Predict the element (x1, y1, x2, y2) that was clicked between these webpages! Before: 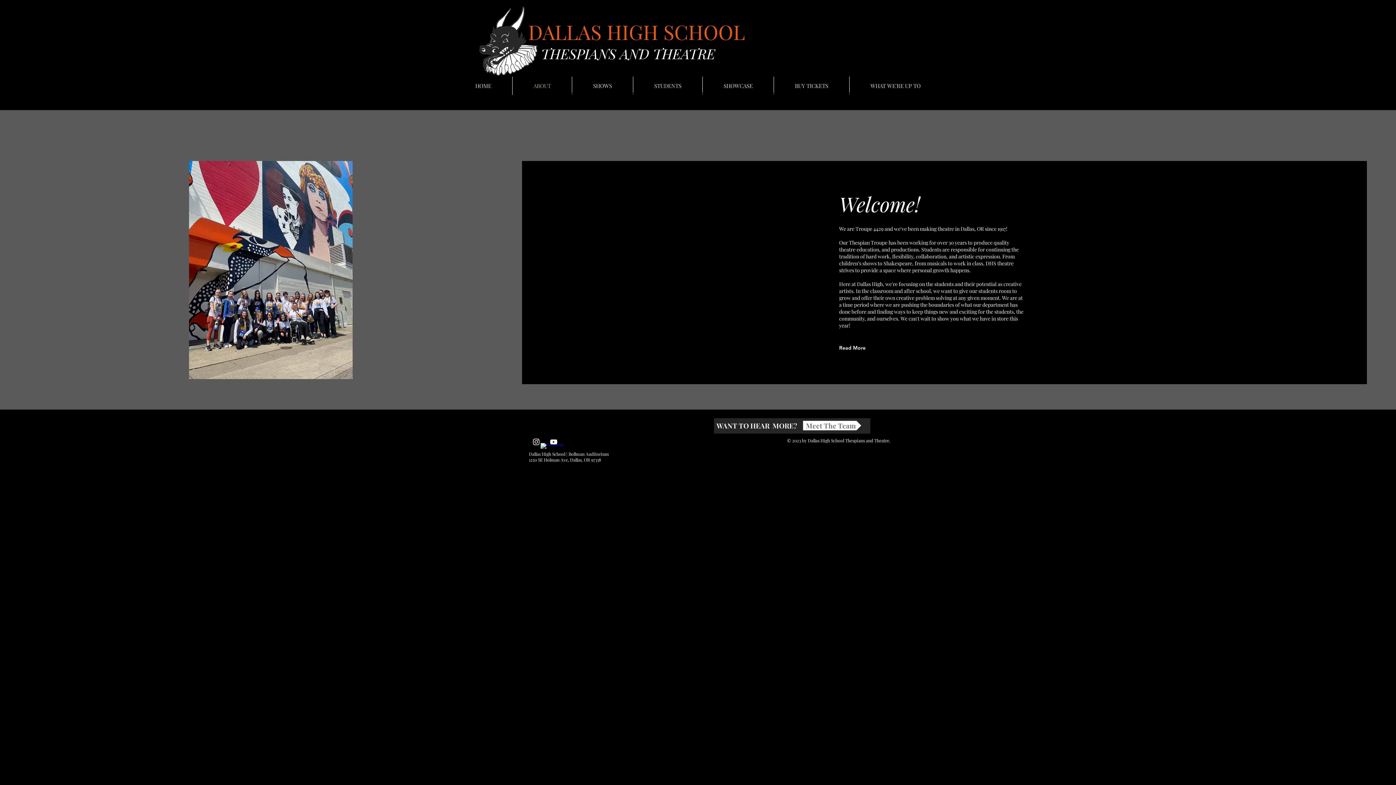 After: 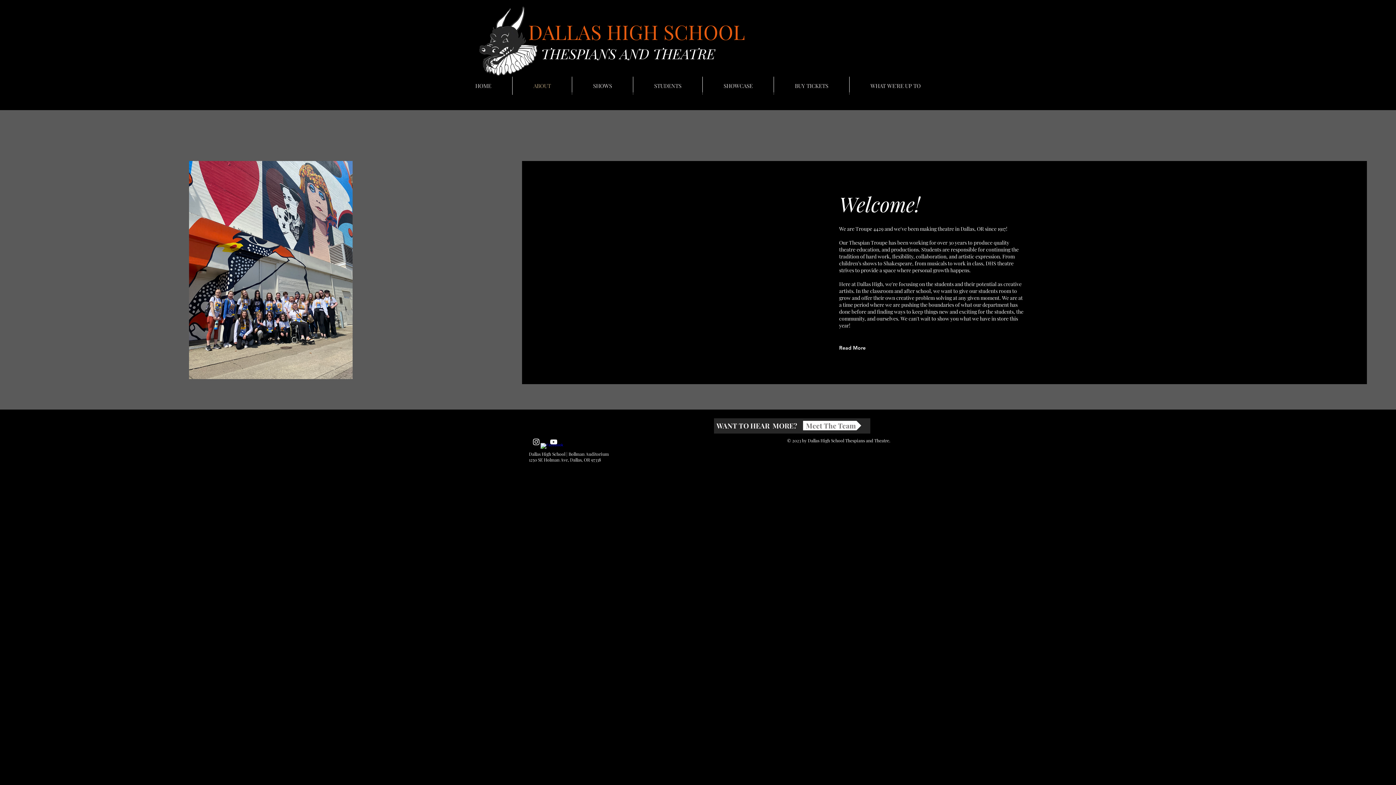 Action: bbox: (540, 443, 549, 452) label: Facebook